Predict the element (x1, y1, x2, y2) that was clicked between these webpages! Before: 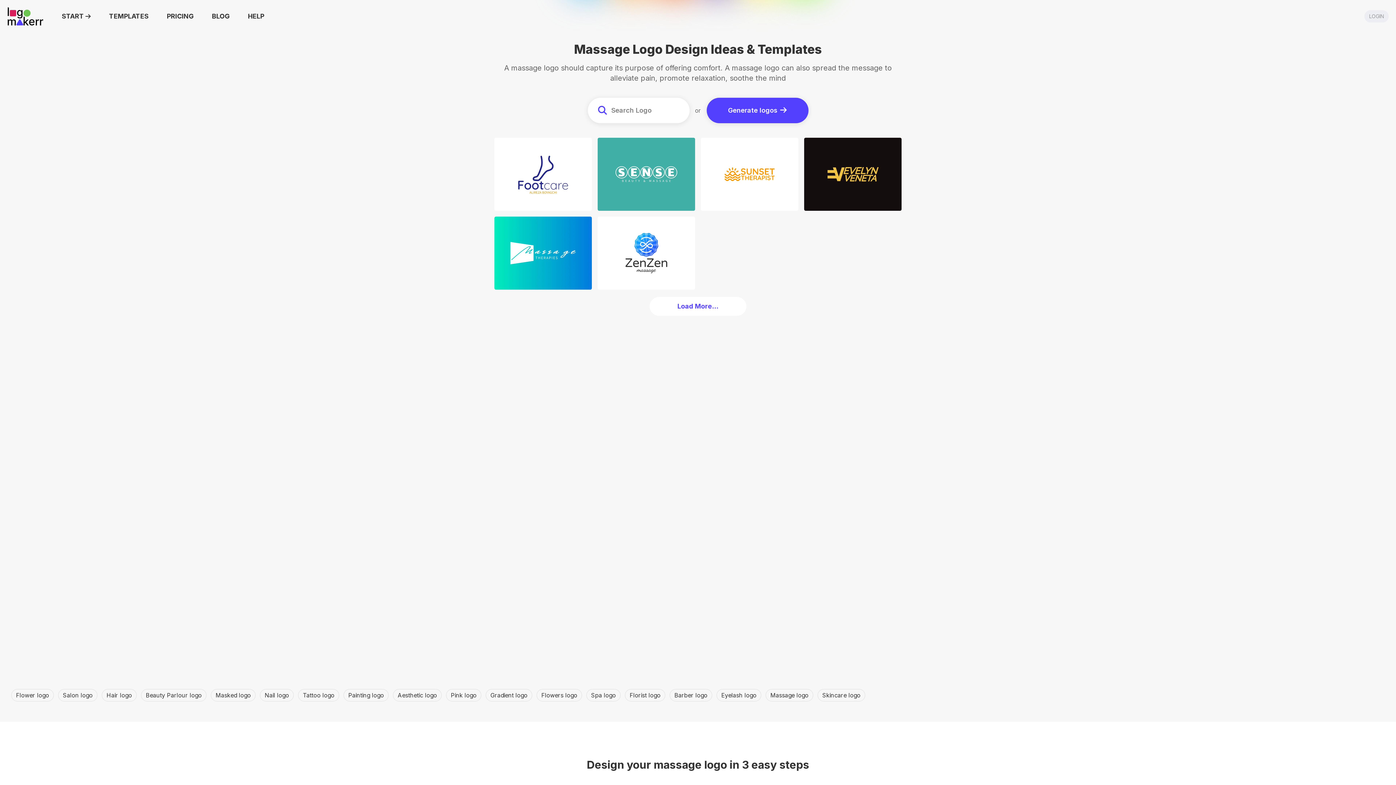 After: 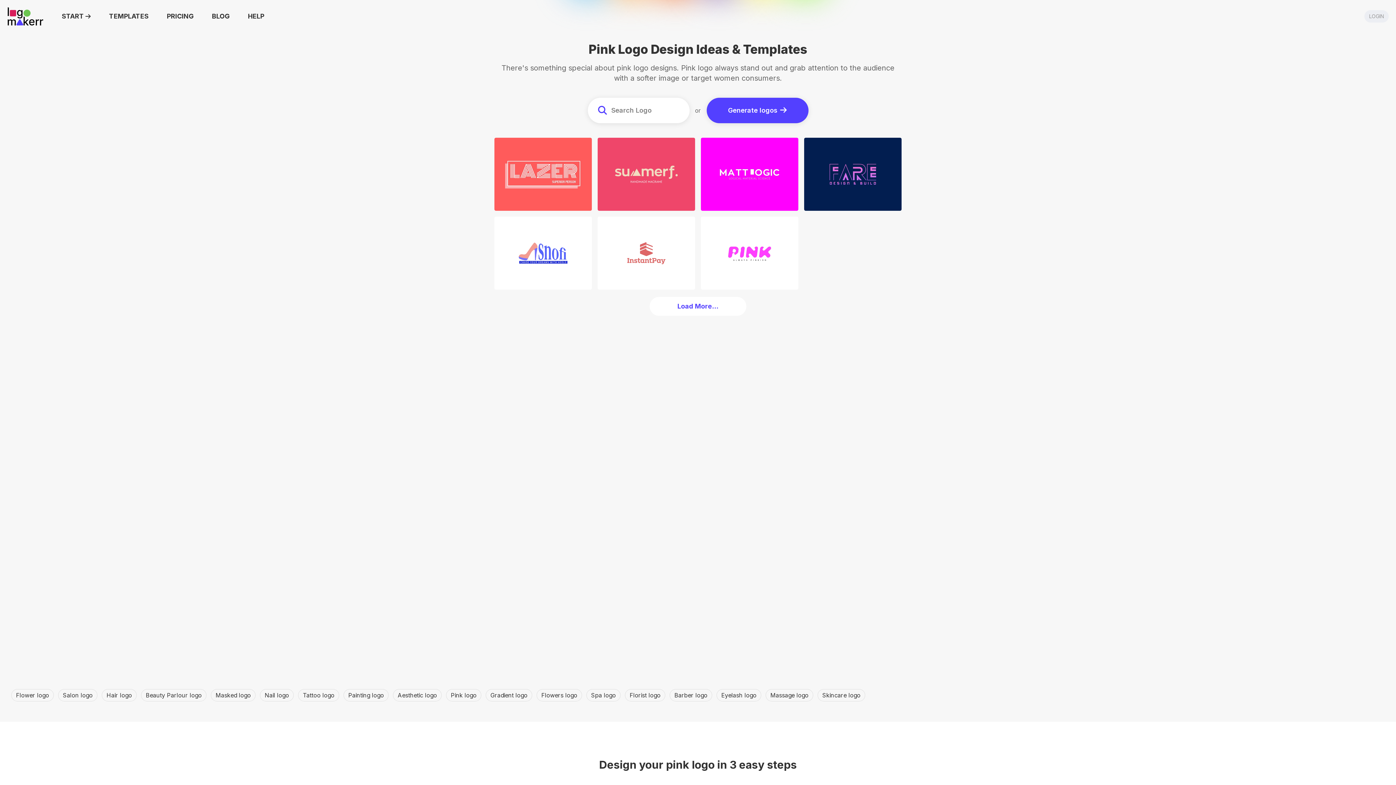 Action: bbox: (446, 689, 481, 701) label: Pink logo